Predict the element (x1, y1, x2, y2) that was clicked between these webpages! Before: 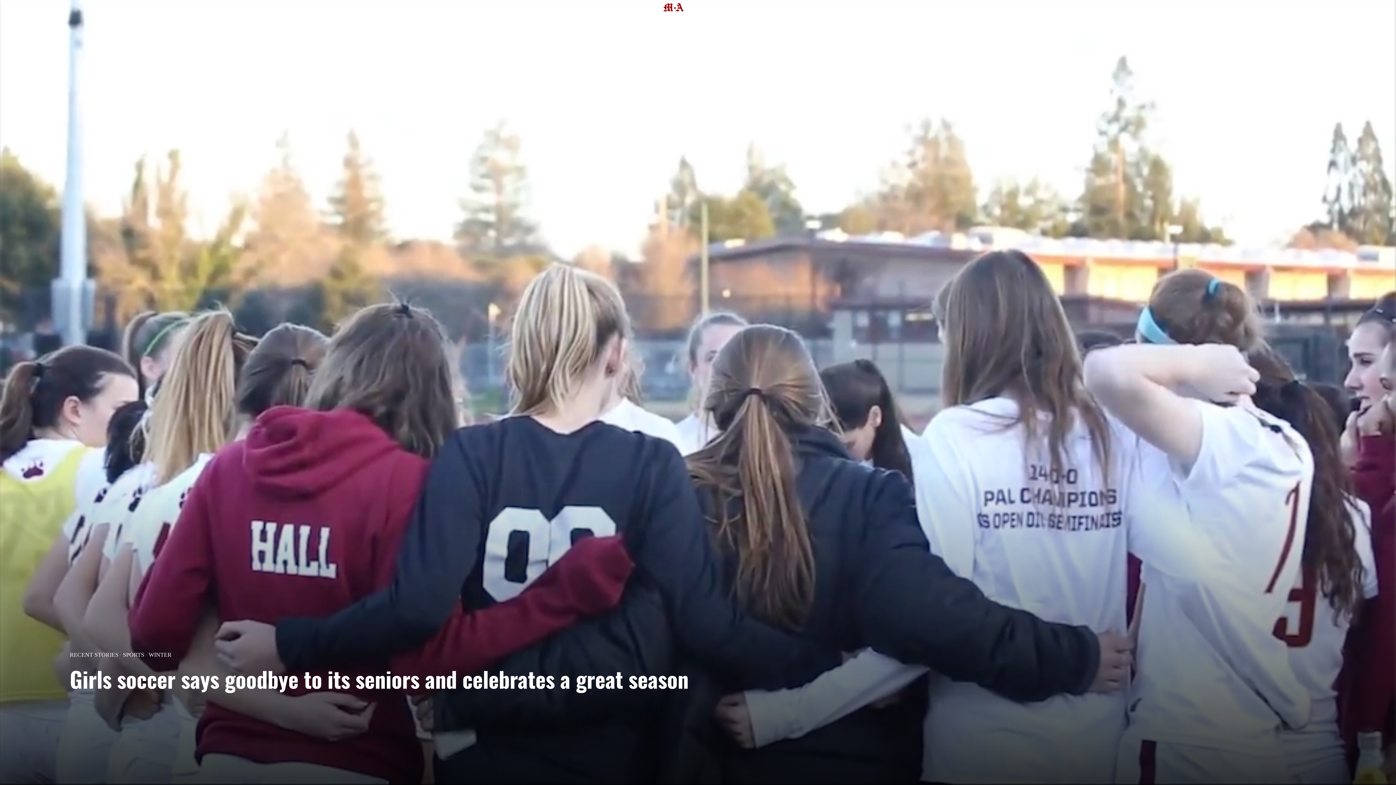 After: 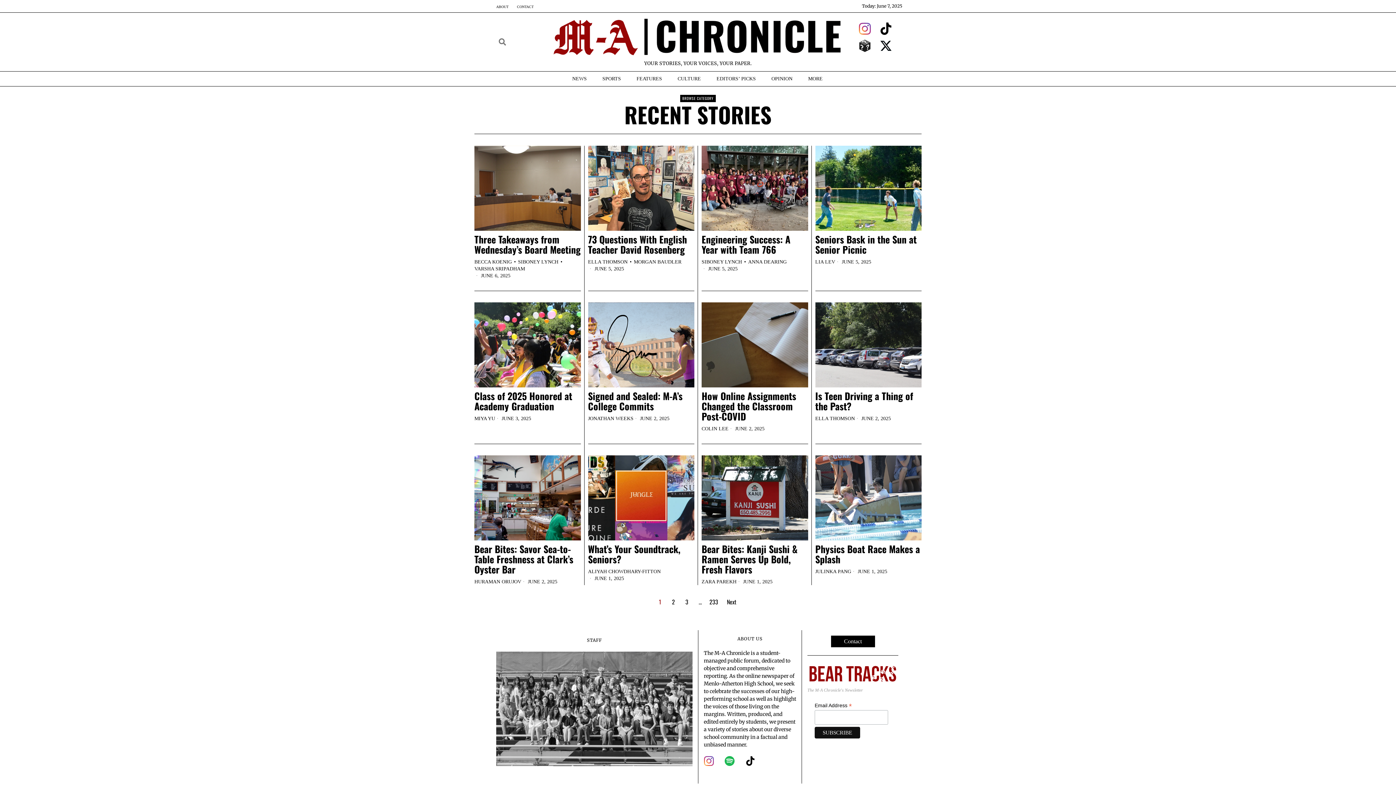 Action: bbox: (69, 651, 118, 659) label: RECENT STORIES